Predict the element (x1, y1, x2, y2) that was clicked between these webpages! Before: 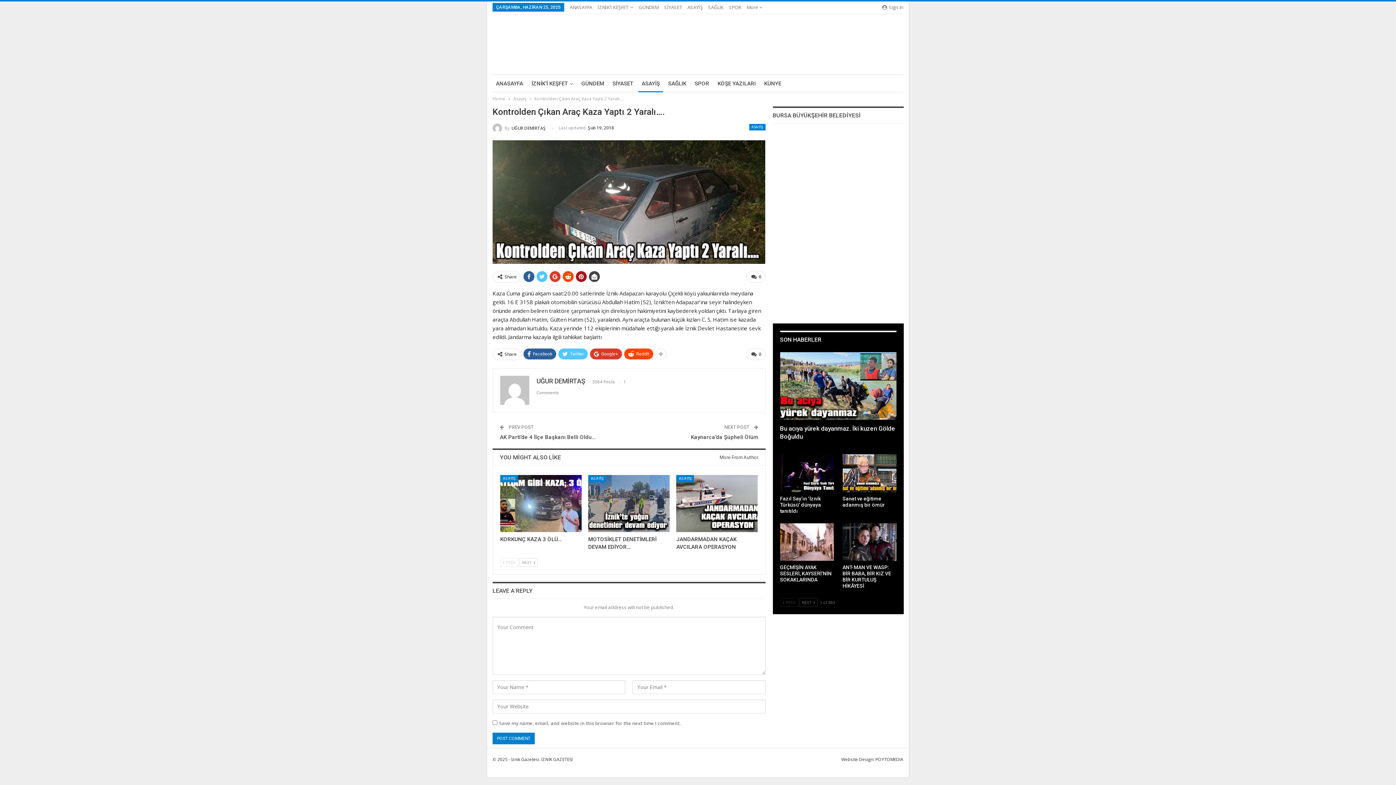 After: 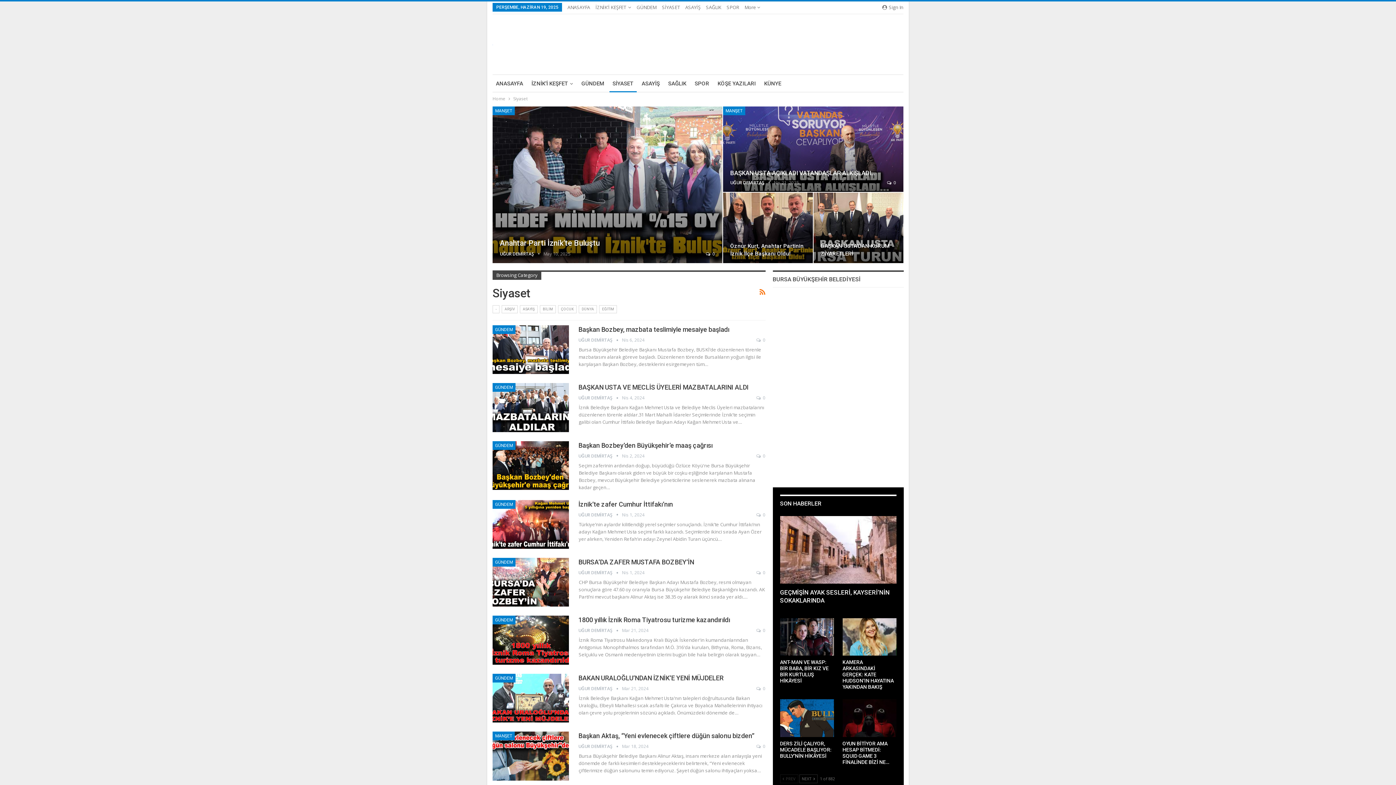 Action: label: SİYASET bbox: (664, 4, 682, 10)